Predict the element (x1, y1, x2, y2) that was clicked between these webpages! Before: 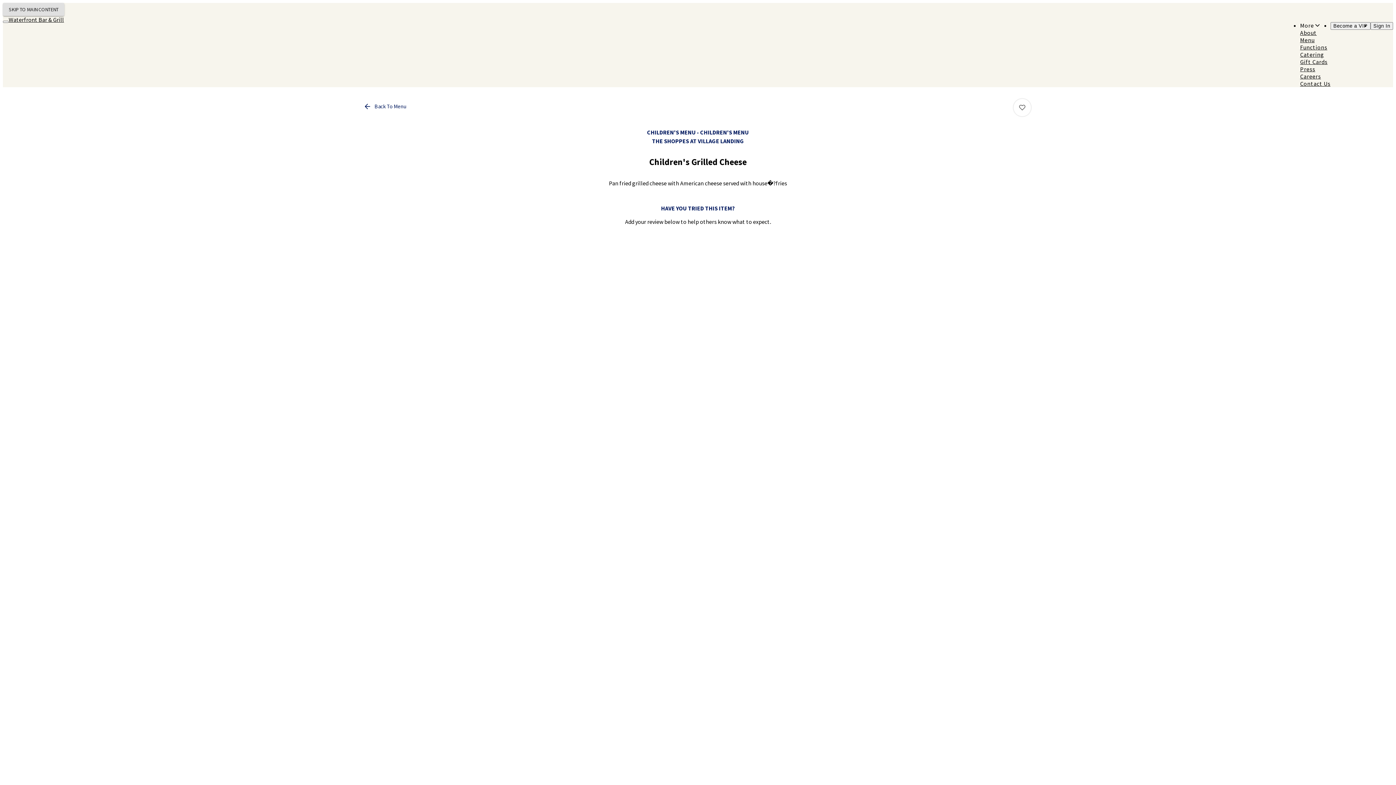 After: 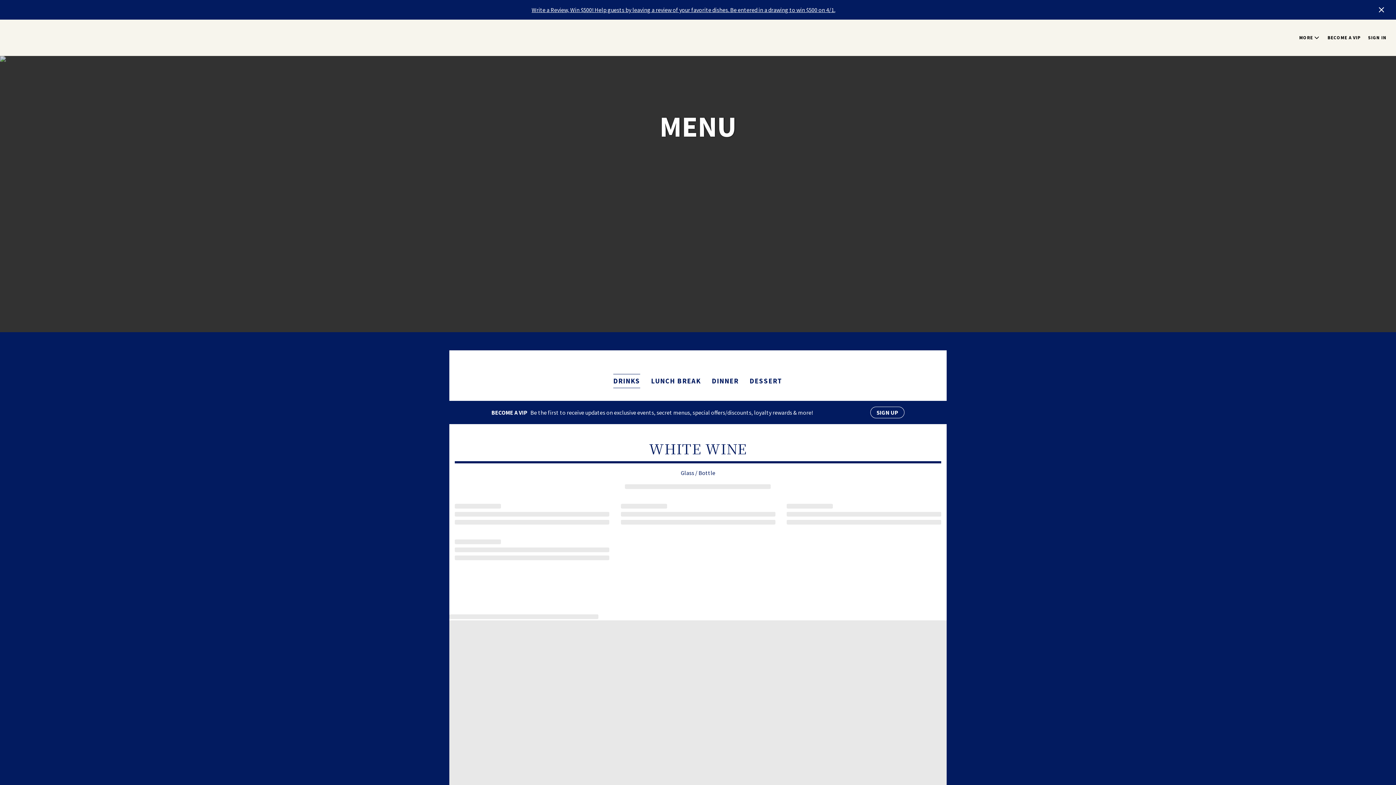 Action: label: Back To Menu bbox: (362, 98, 409, 114)